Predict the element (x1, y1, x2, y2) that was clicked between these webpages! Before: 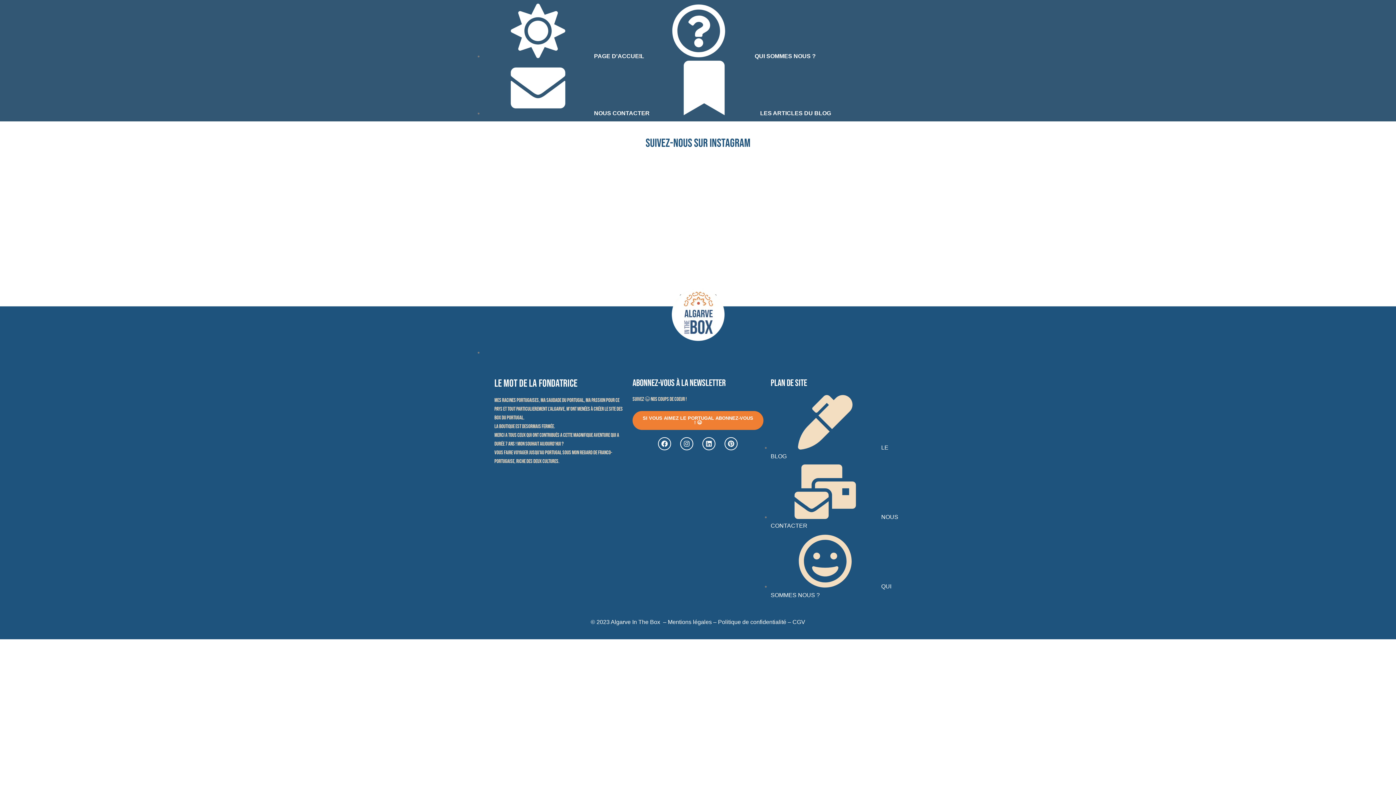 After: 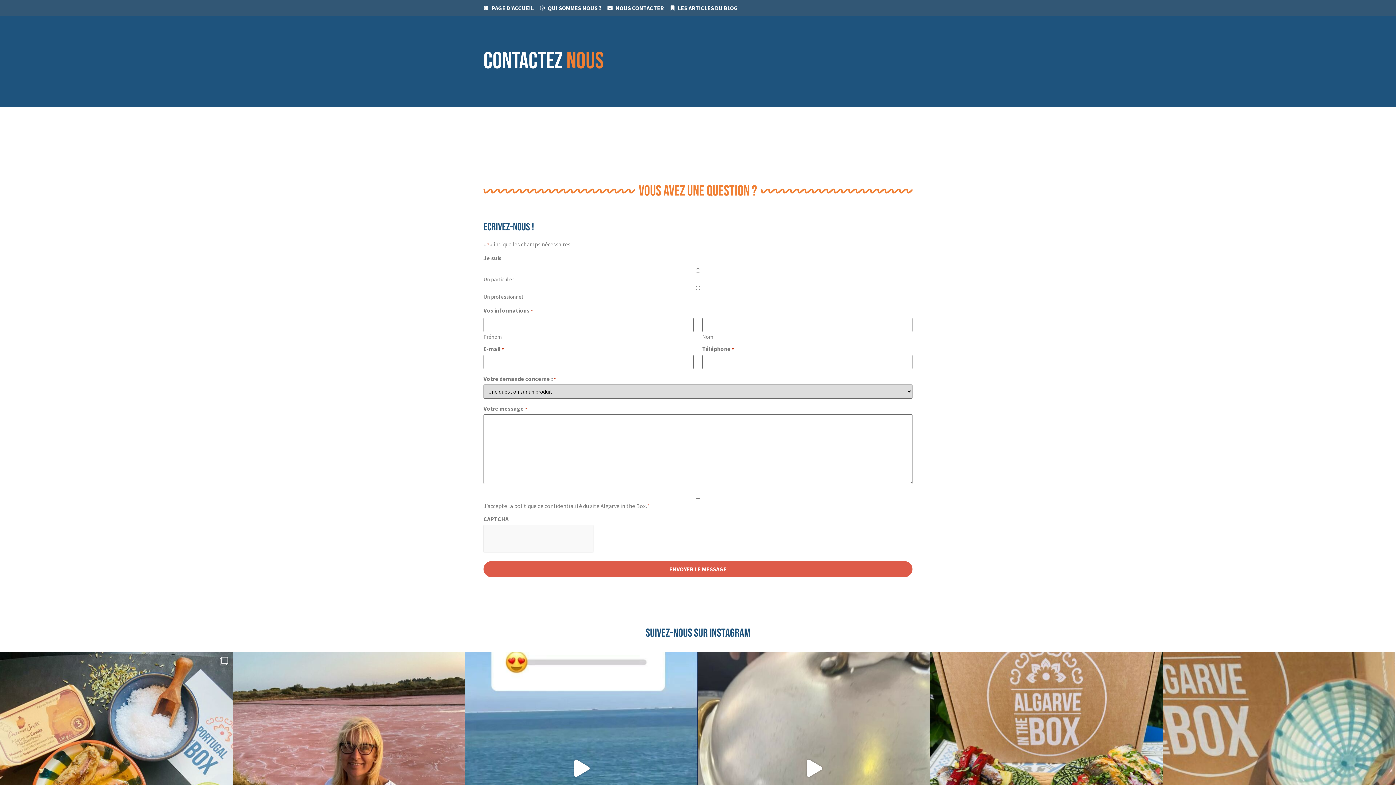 Action: bbox: (483, 110, 649, 116) label:  NOUS CONTACTER